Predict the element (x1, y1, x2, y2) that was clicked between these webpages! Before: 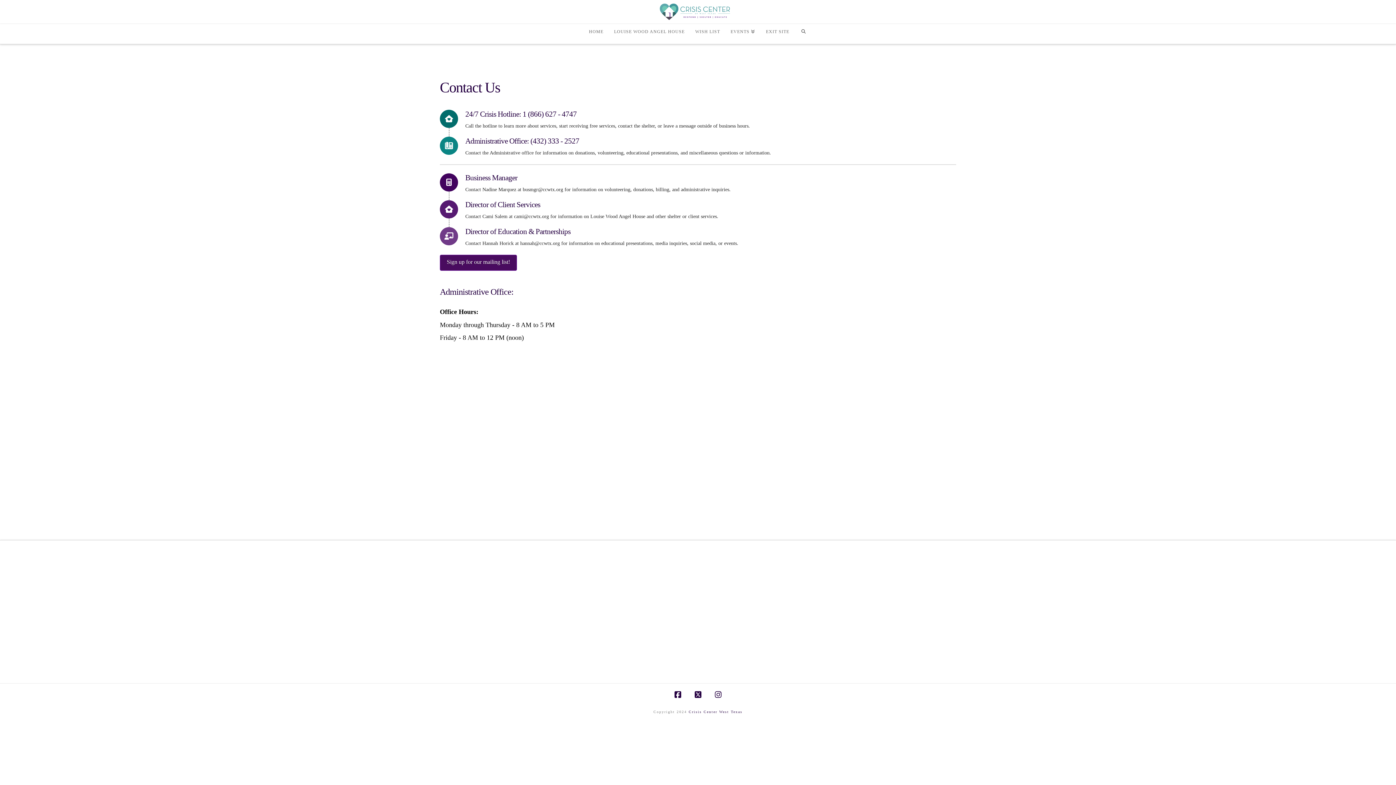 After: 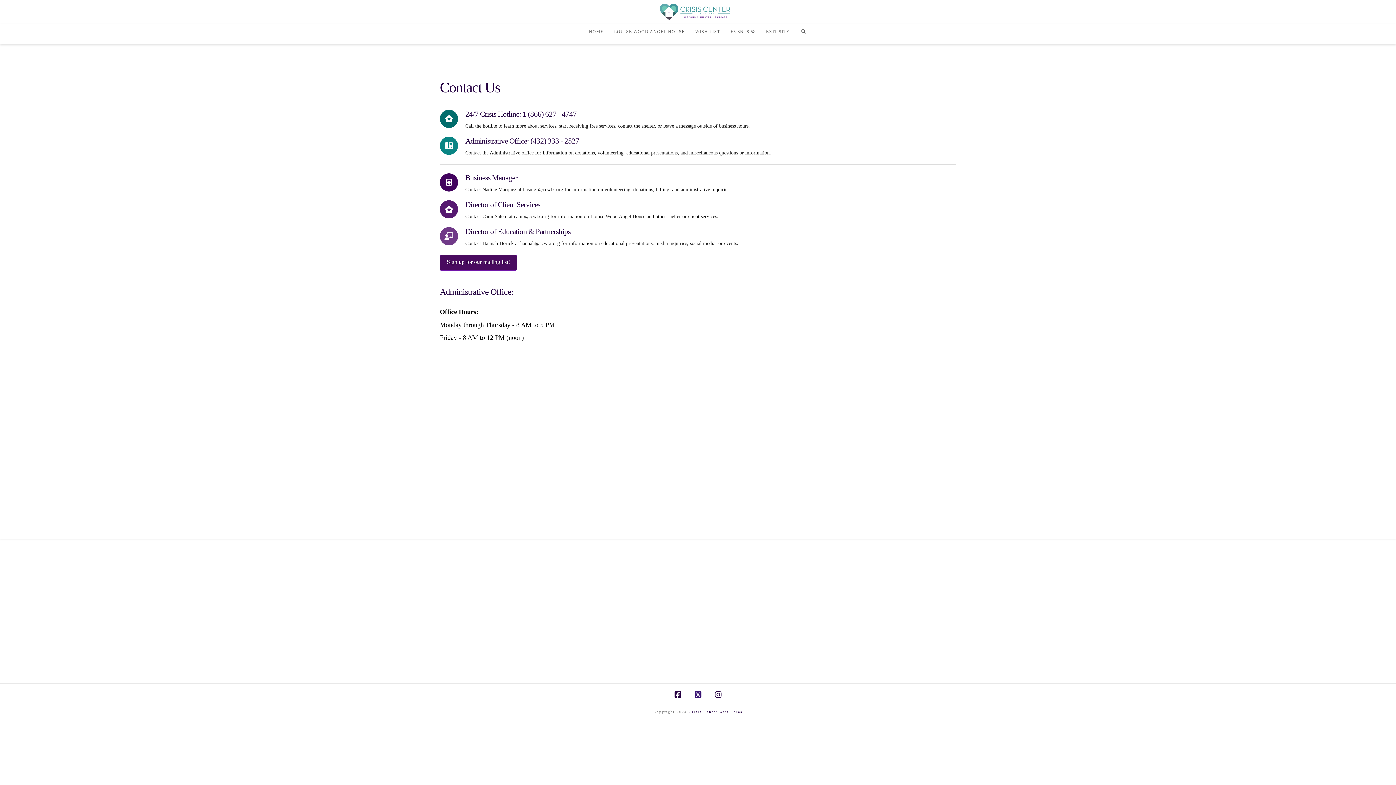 Action: bbox: (694, 691, 701, 699)